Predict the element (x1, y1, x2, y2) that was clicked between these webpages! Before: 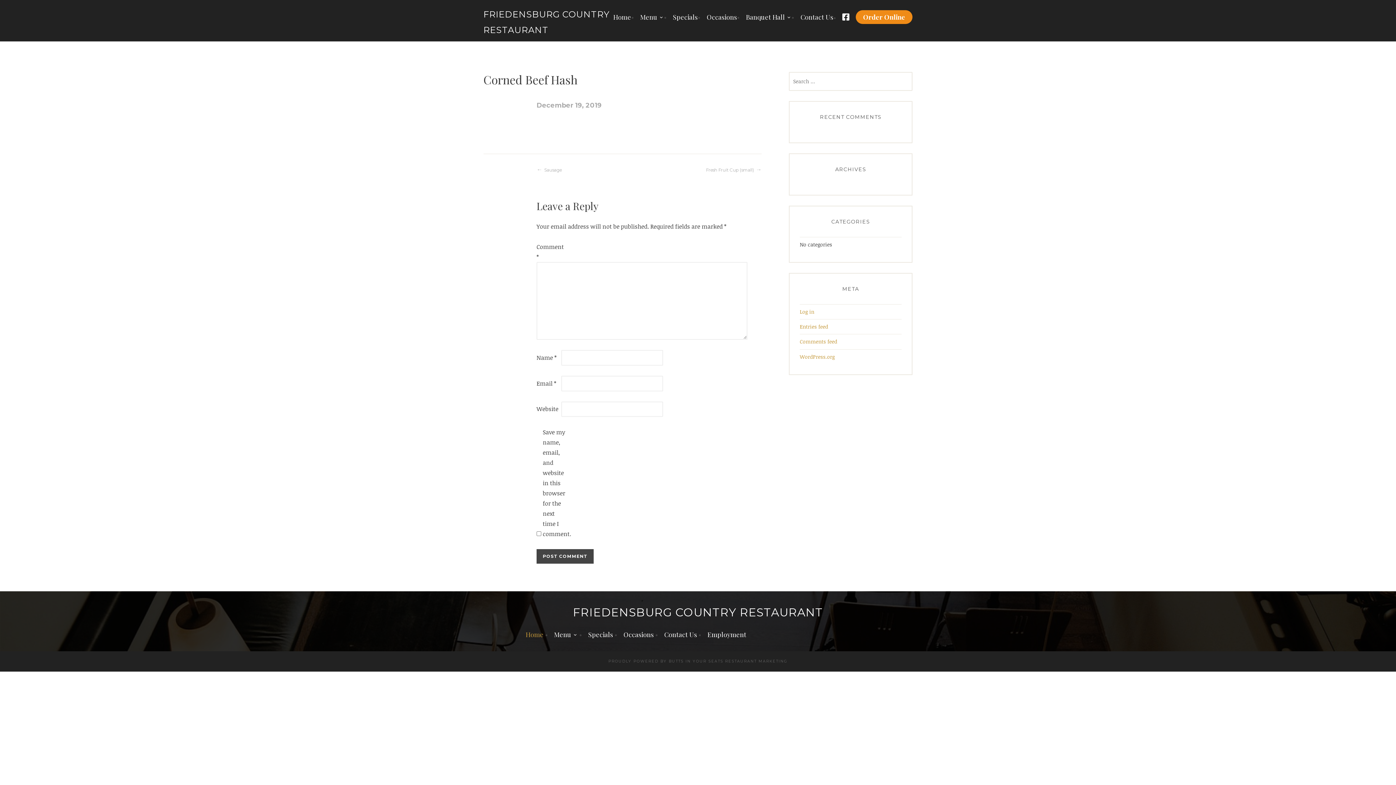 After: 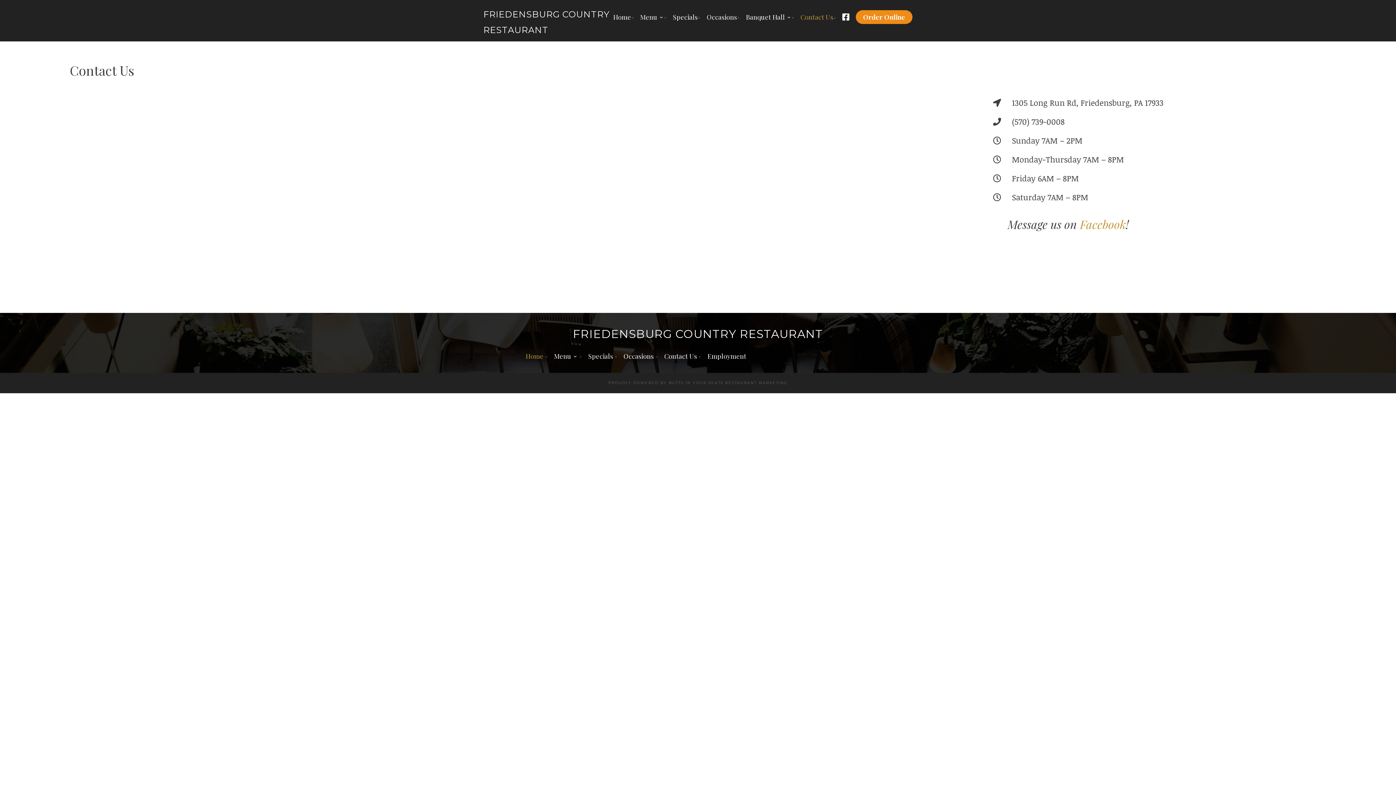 Action: label: Contact Us bbox: (791, 13, 833, 20)